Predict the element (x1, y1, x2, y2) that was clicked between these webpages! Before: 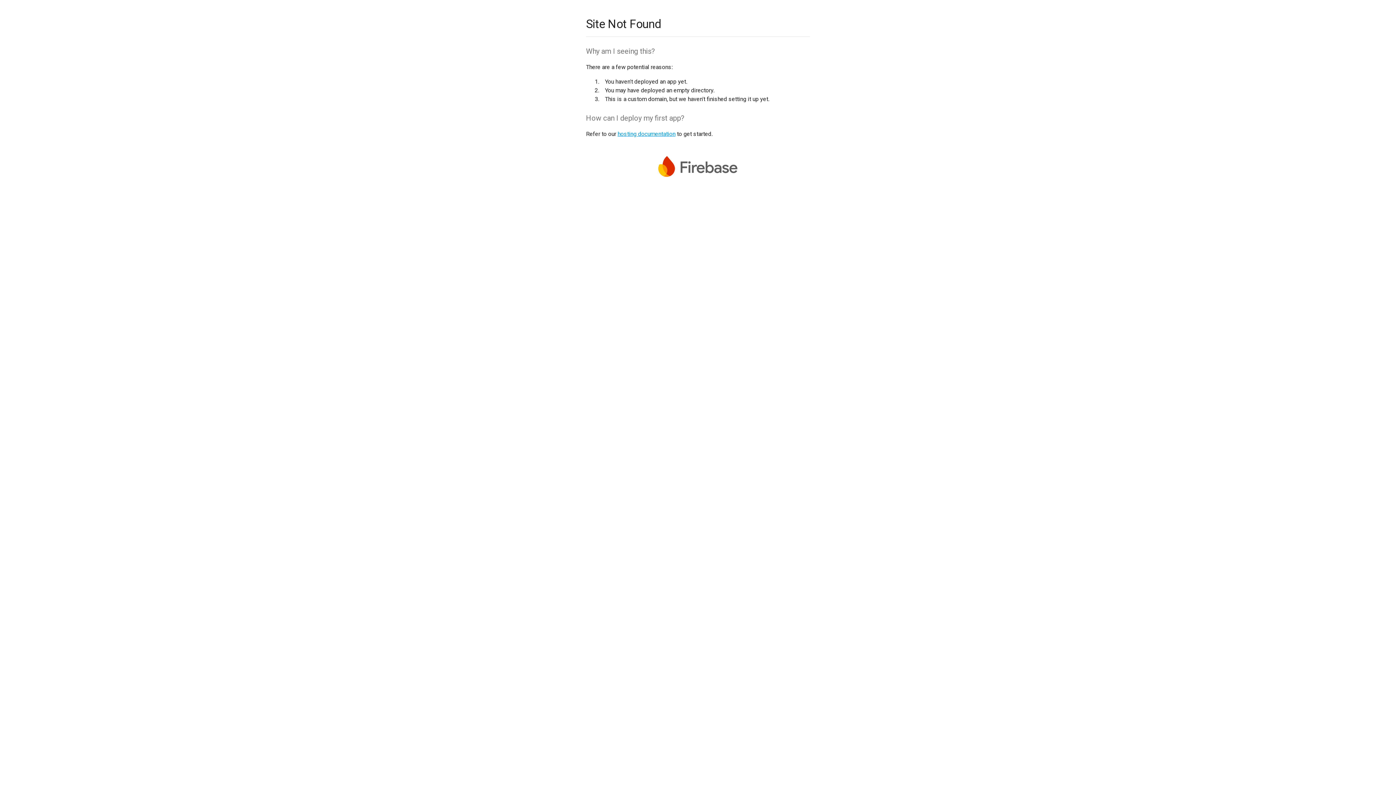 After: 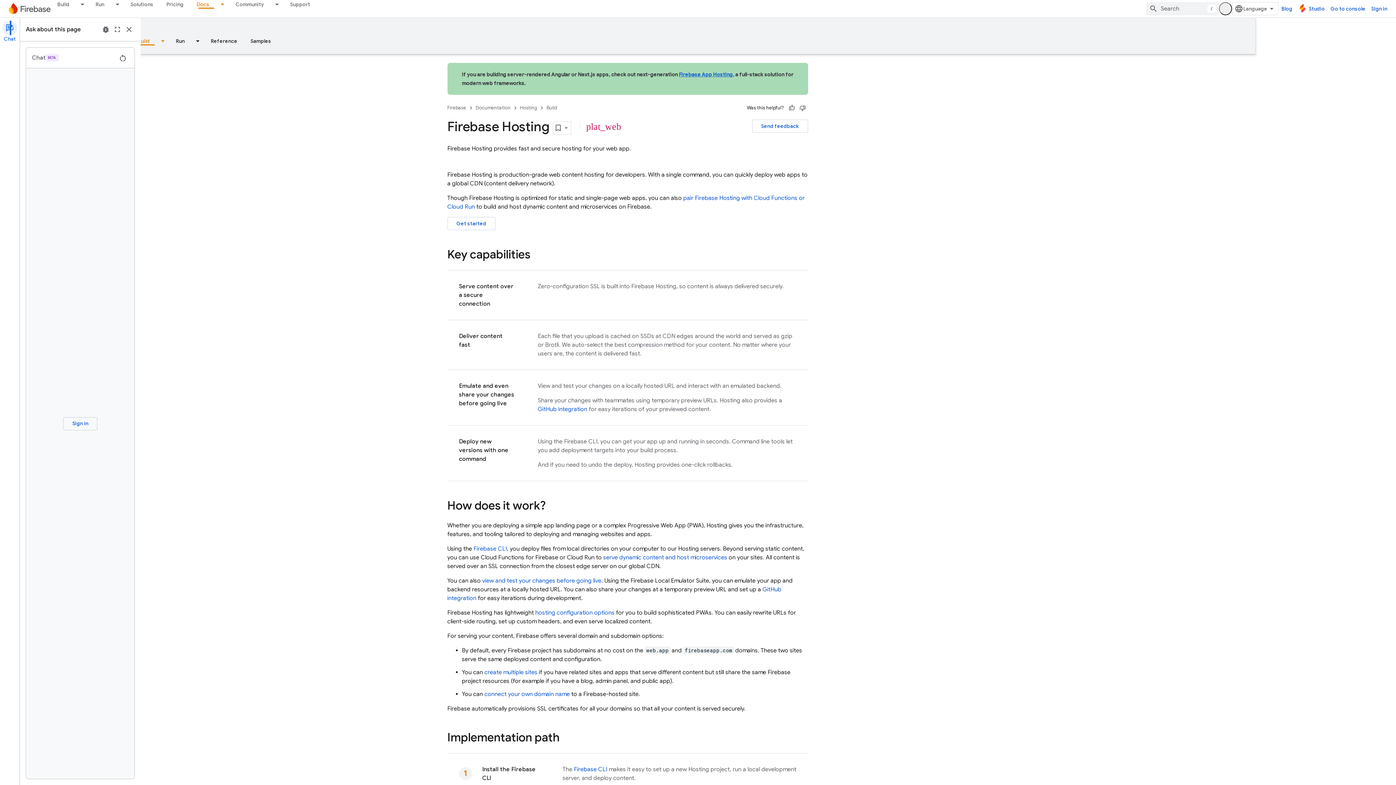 Action: bbox: (617, 130, 675, 137) label: hosting documentation